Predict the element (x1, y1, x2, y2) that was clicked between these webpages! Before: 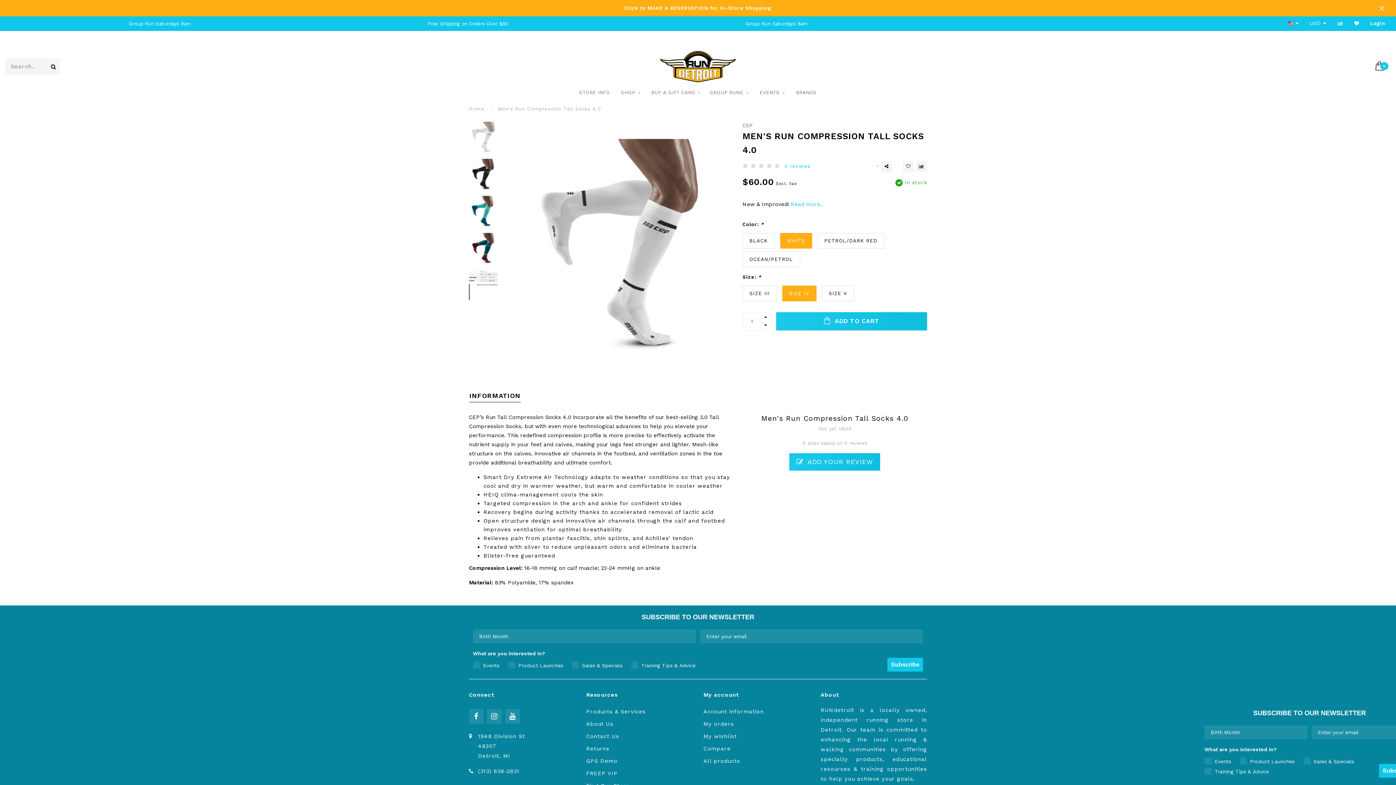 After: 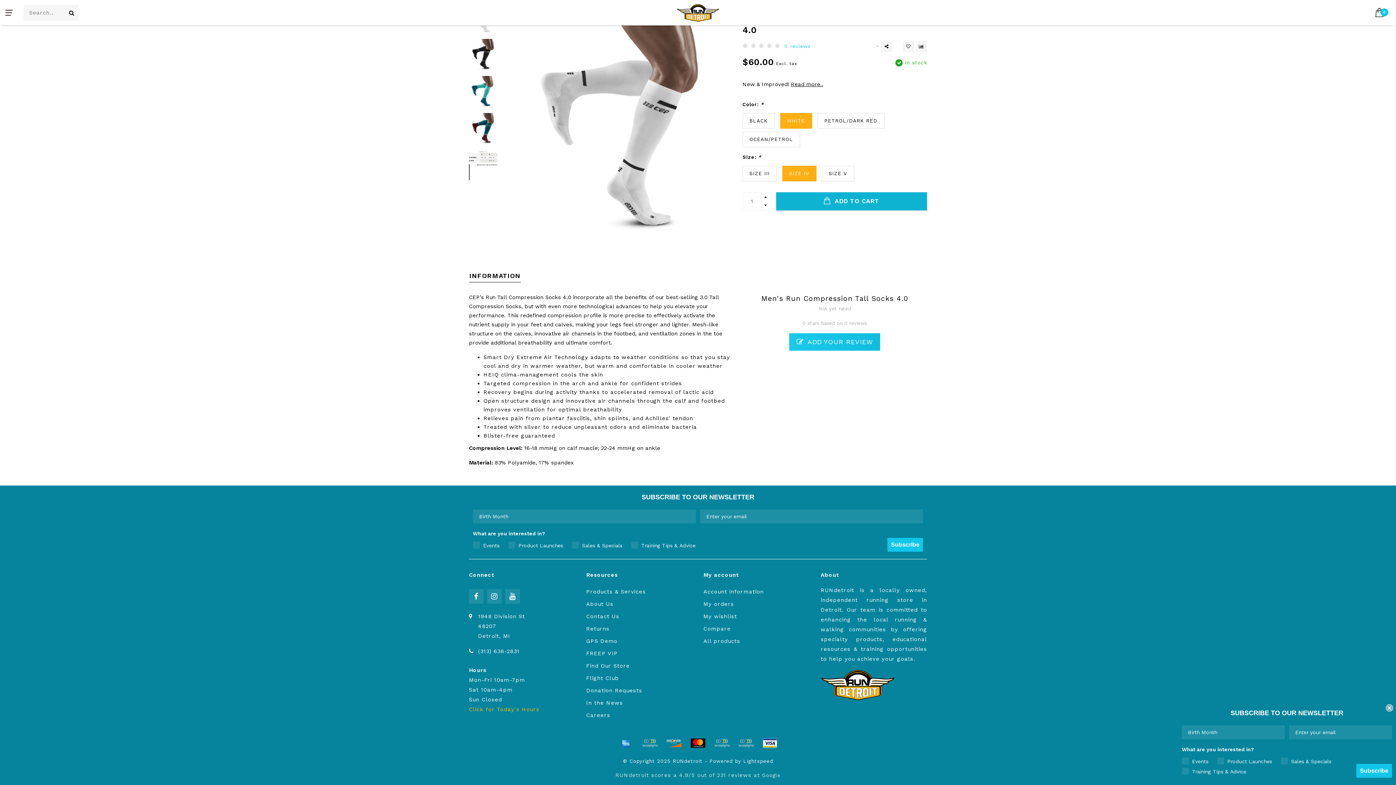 Action: label: Read more.. bbox: (791, 201, 823, 207)